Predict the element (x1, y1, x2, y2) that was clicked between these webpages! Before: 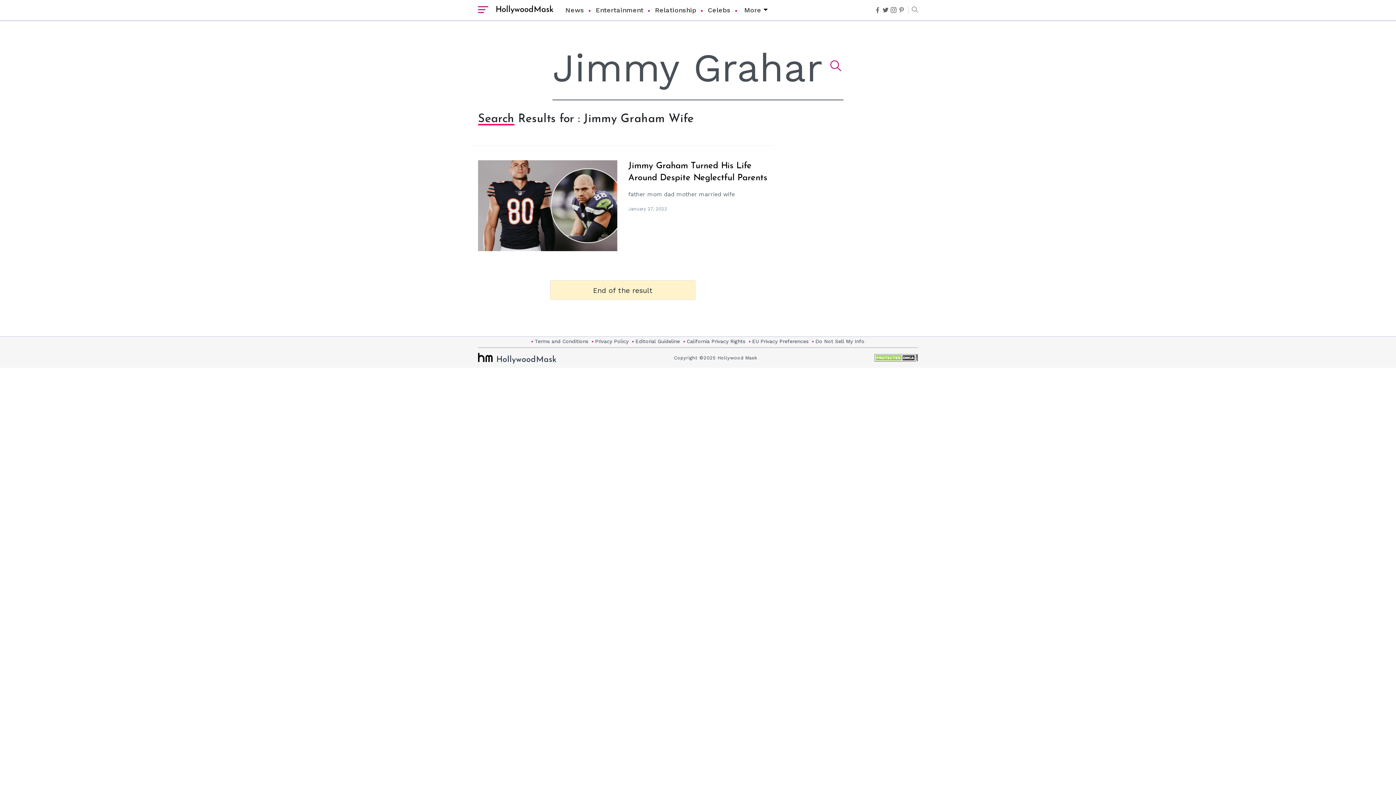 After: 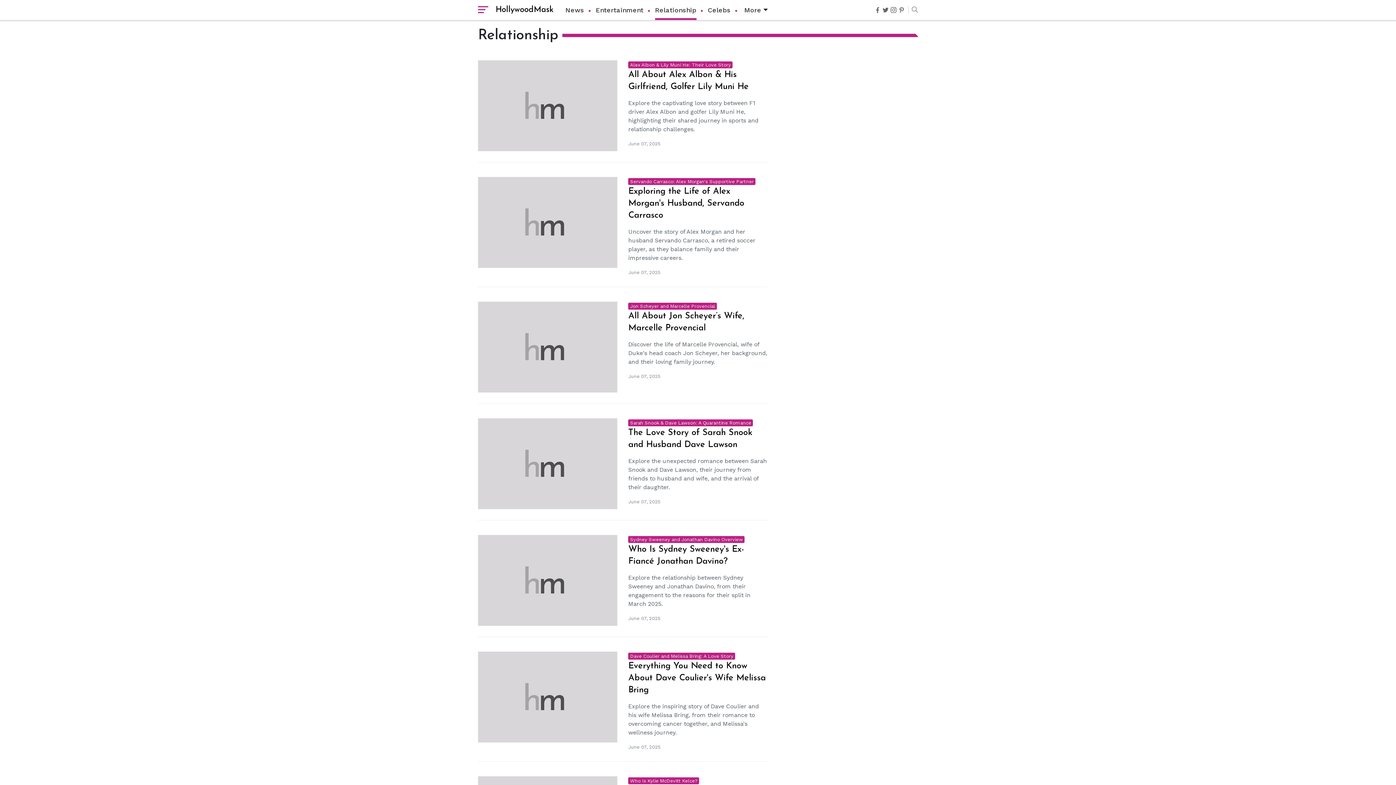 Action: bbox: (655, 0, 696, 20) label: Relationship